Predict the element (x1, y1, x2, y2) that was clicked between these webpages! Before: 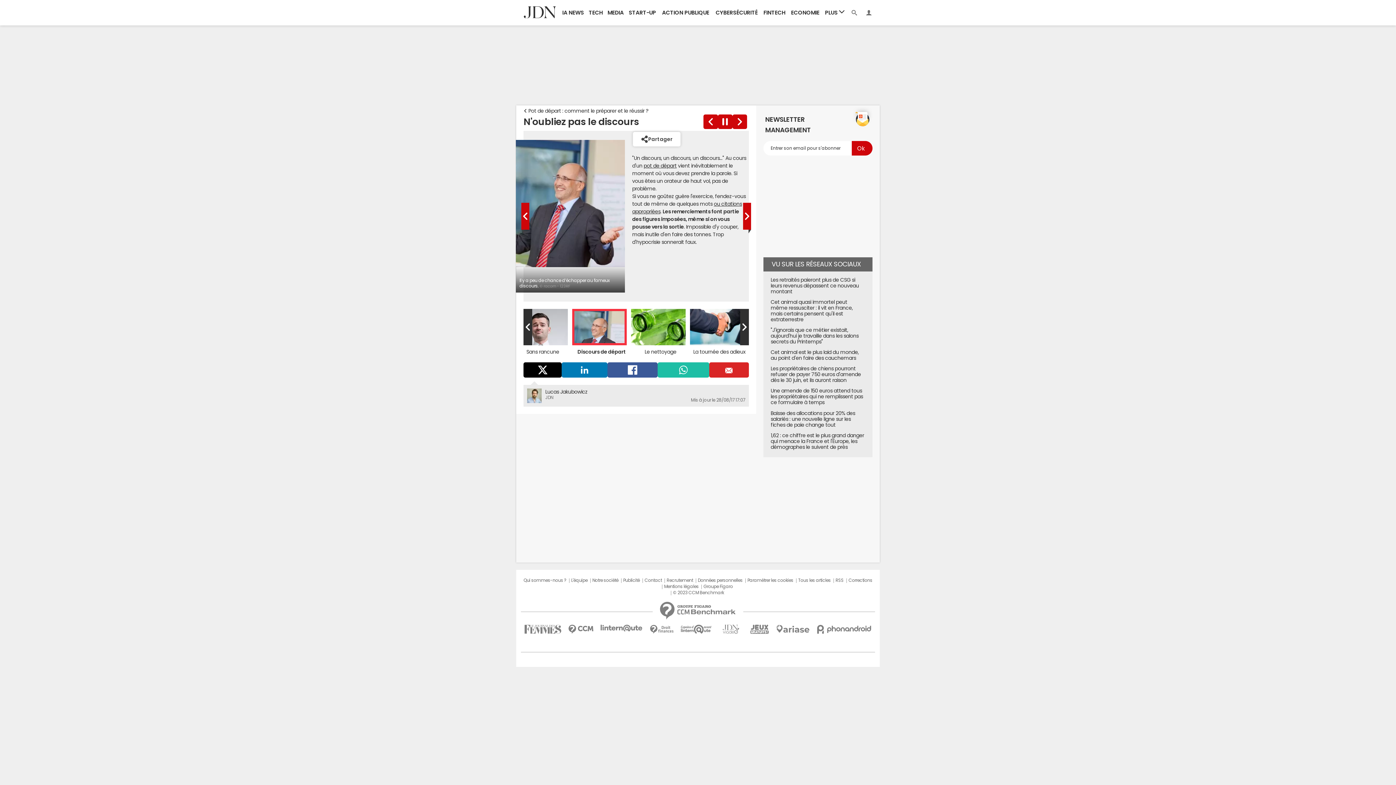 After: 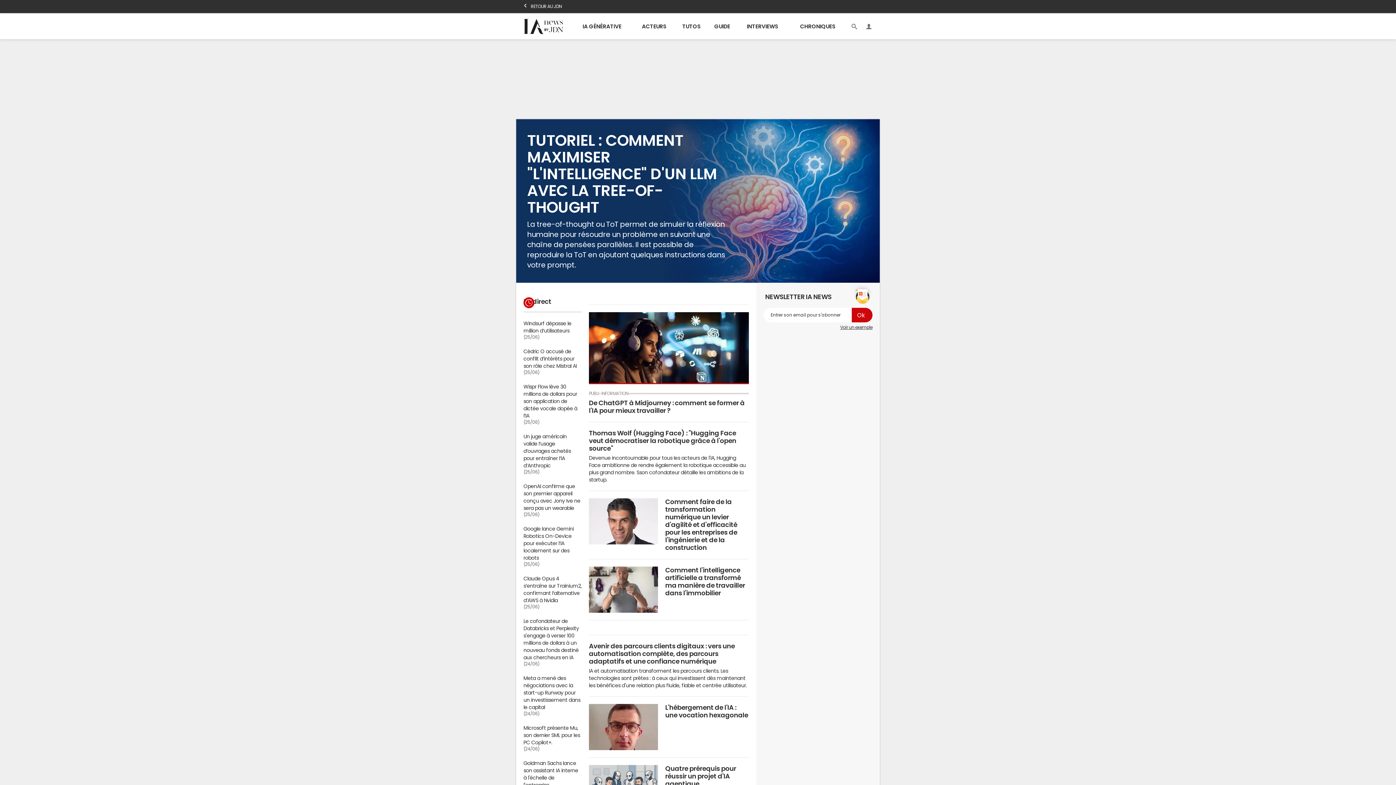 Action: bbox: (560, 0, 586, 25) label: IA NEWS